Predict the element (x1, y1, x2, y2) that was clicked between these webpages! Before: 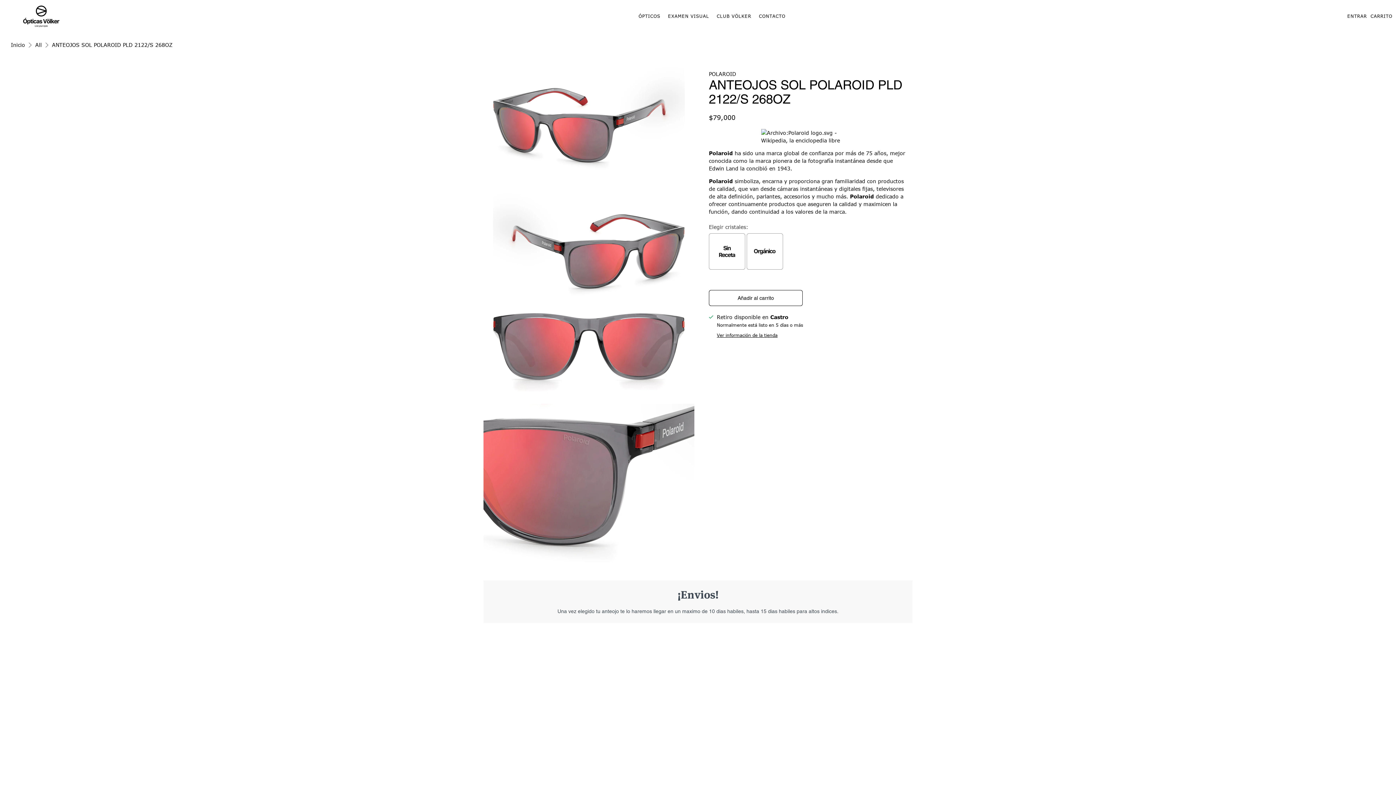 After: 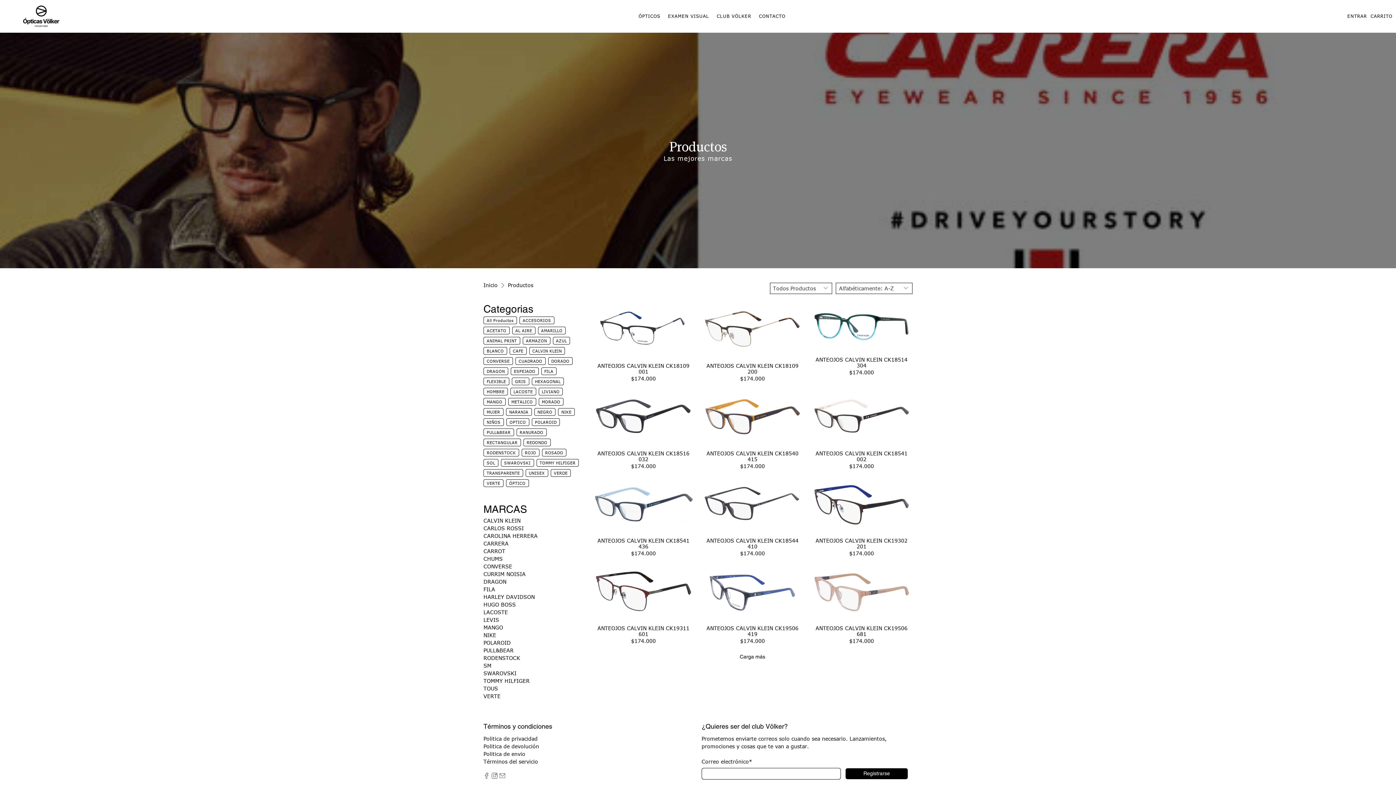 Action: label: All bbox: (35, 42, 41, 47)